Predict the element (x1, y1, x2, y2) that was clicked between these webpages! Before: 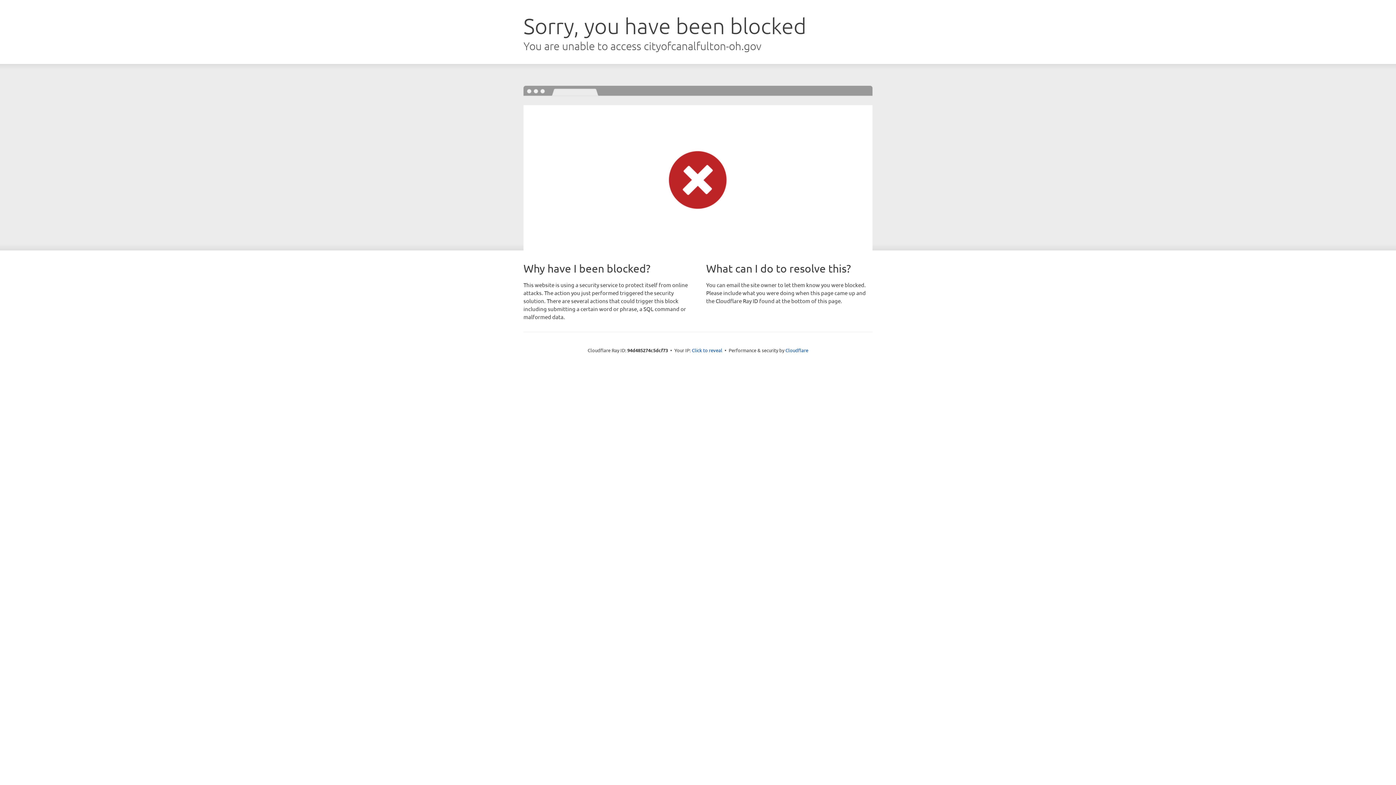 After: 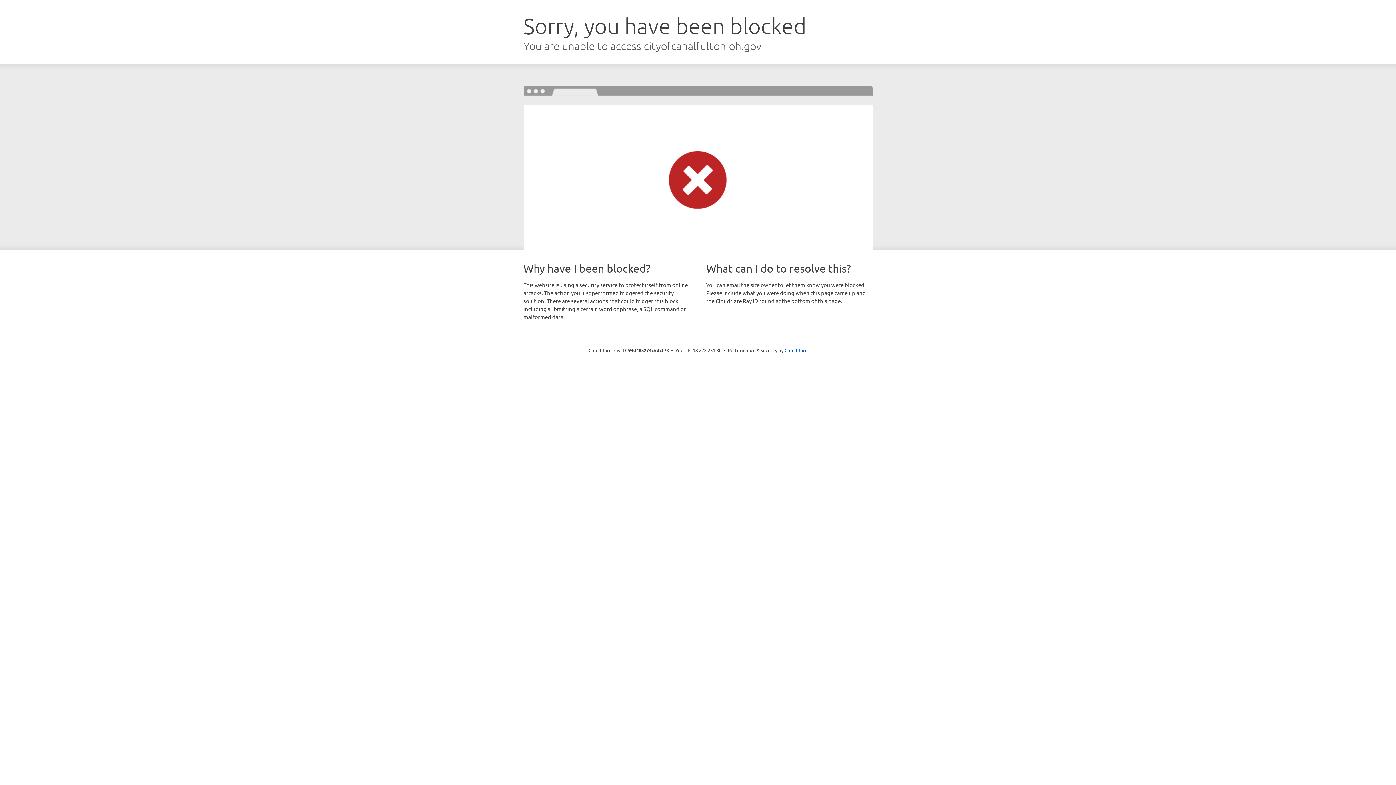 Action: label: Click to reveal bbox: (692, 346, 722, 353)